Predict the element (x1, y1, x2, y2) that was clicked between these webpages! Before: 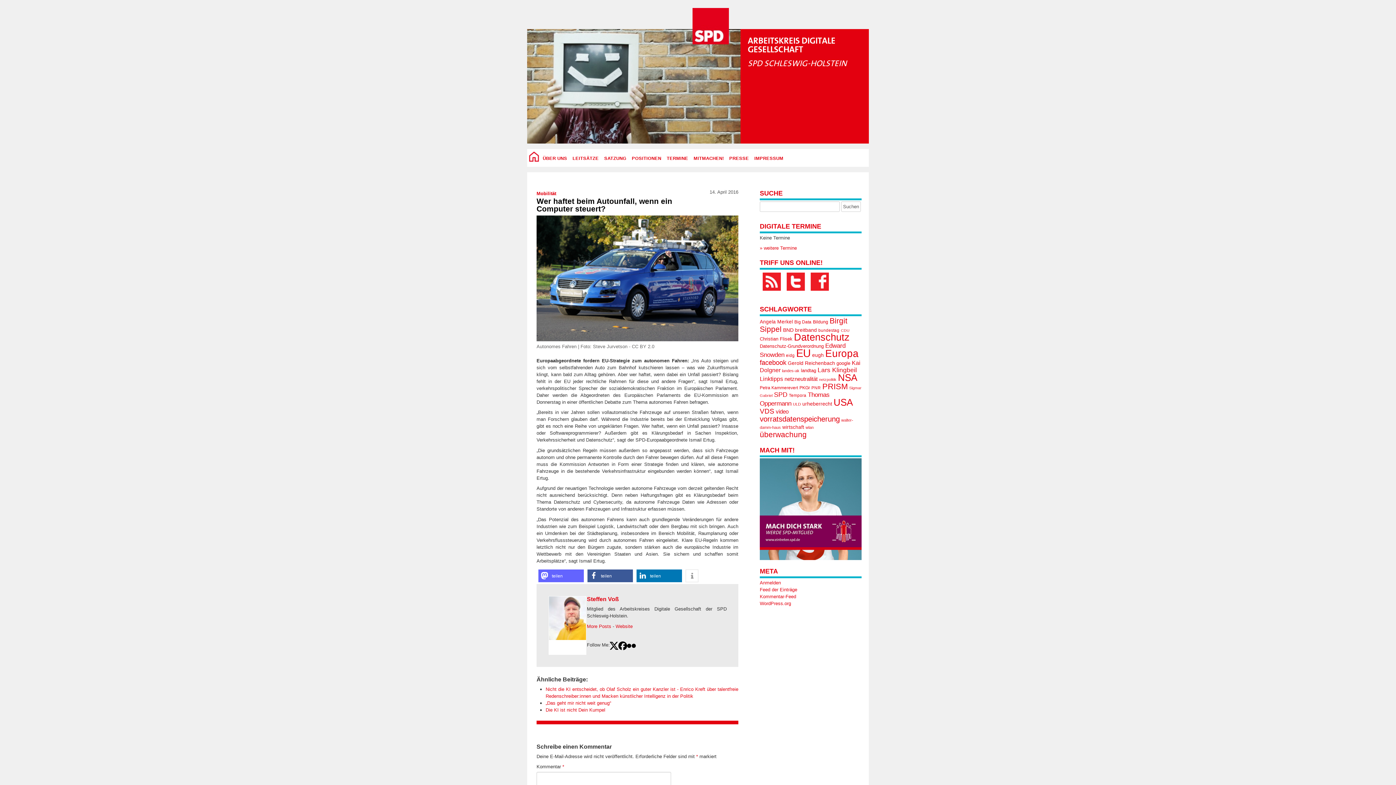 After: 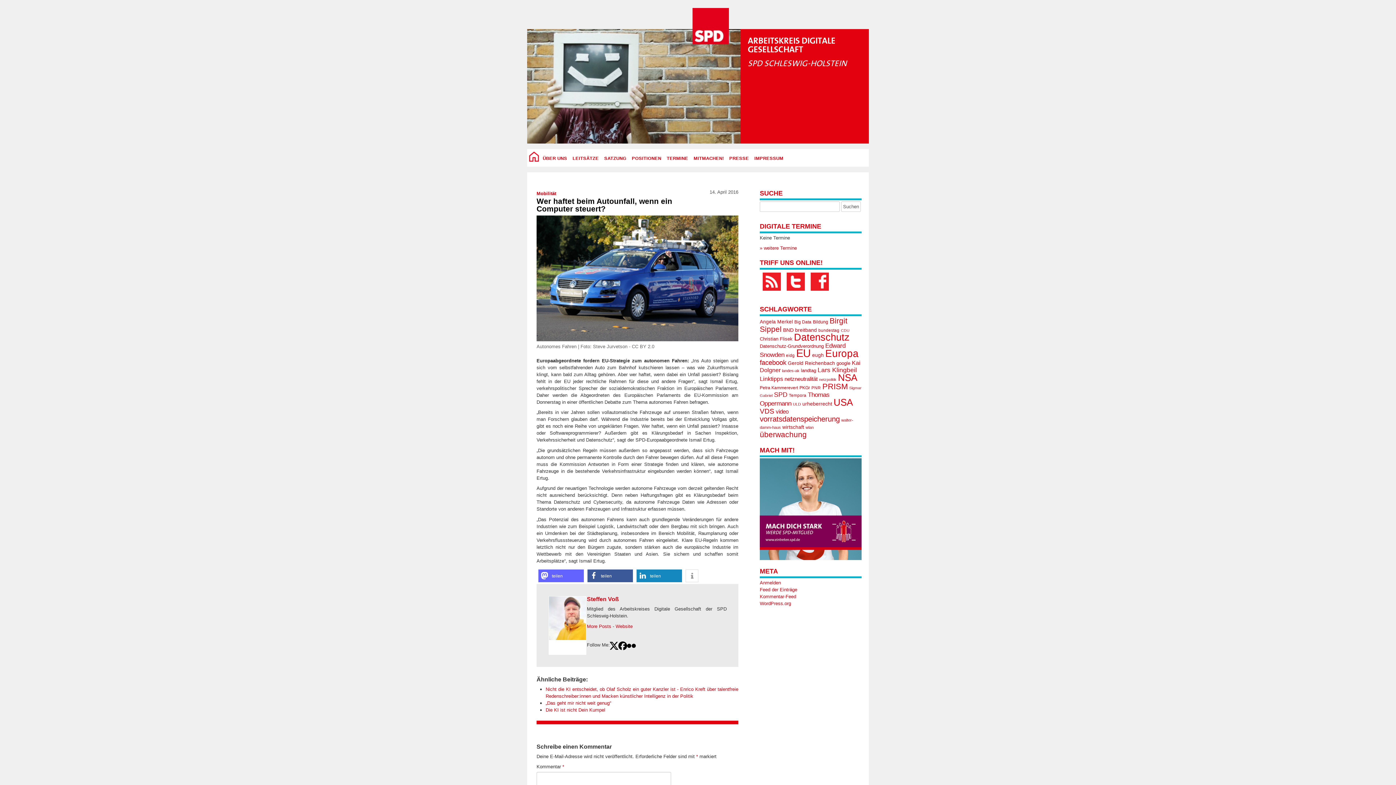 Action: bbox: (636, 569, 682, 582) label: Bei LinkedIn teilen